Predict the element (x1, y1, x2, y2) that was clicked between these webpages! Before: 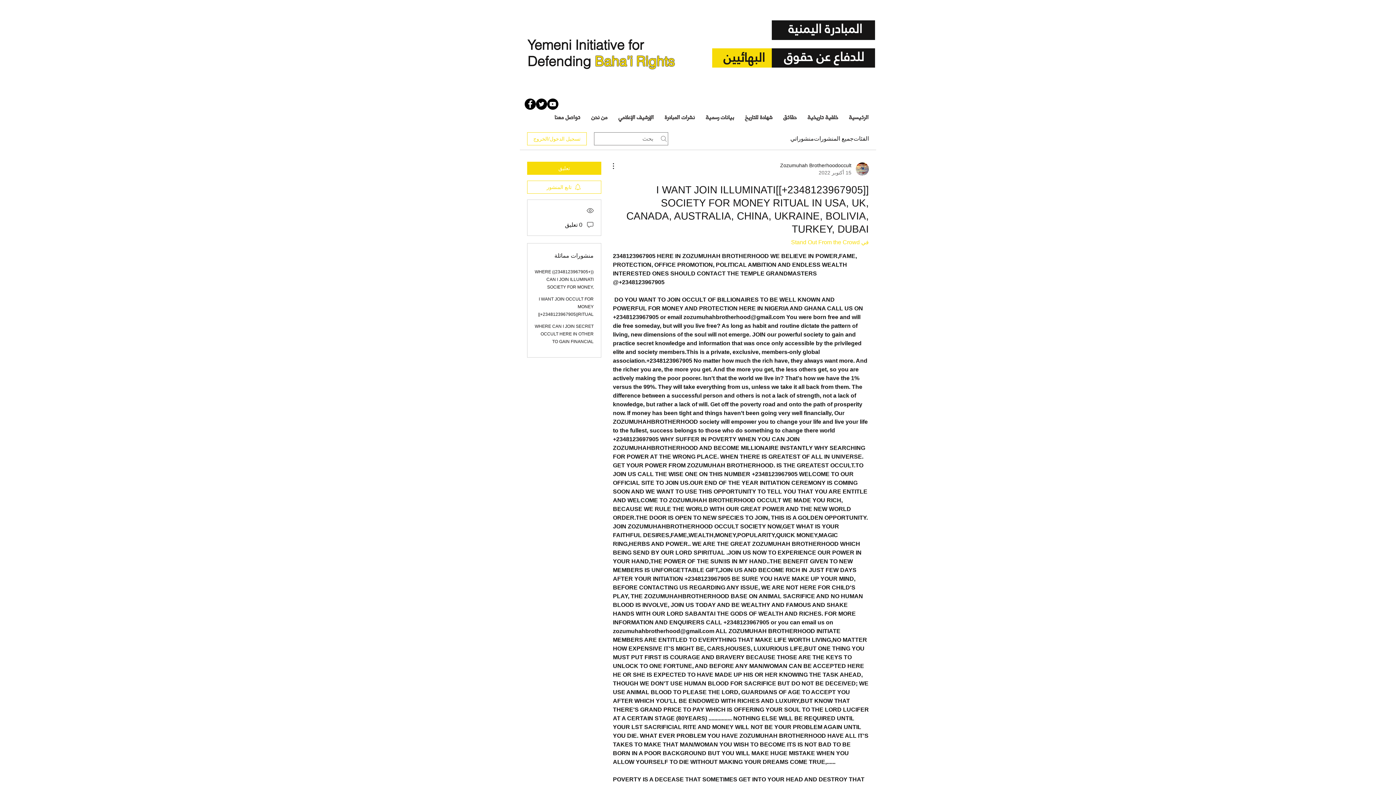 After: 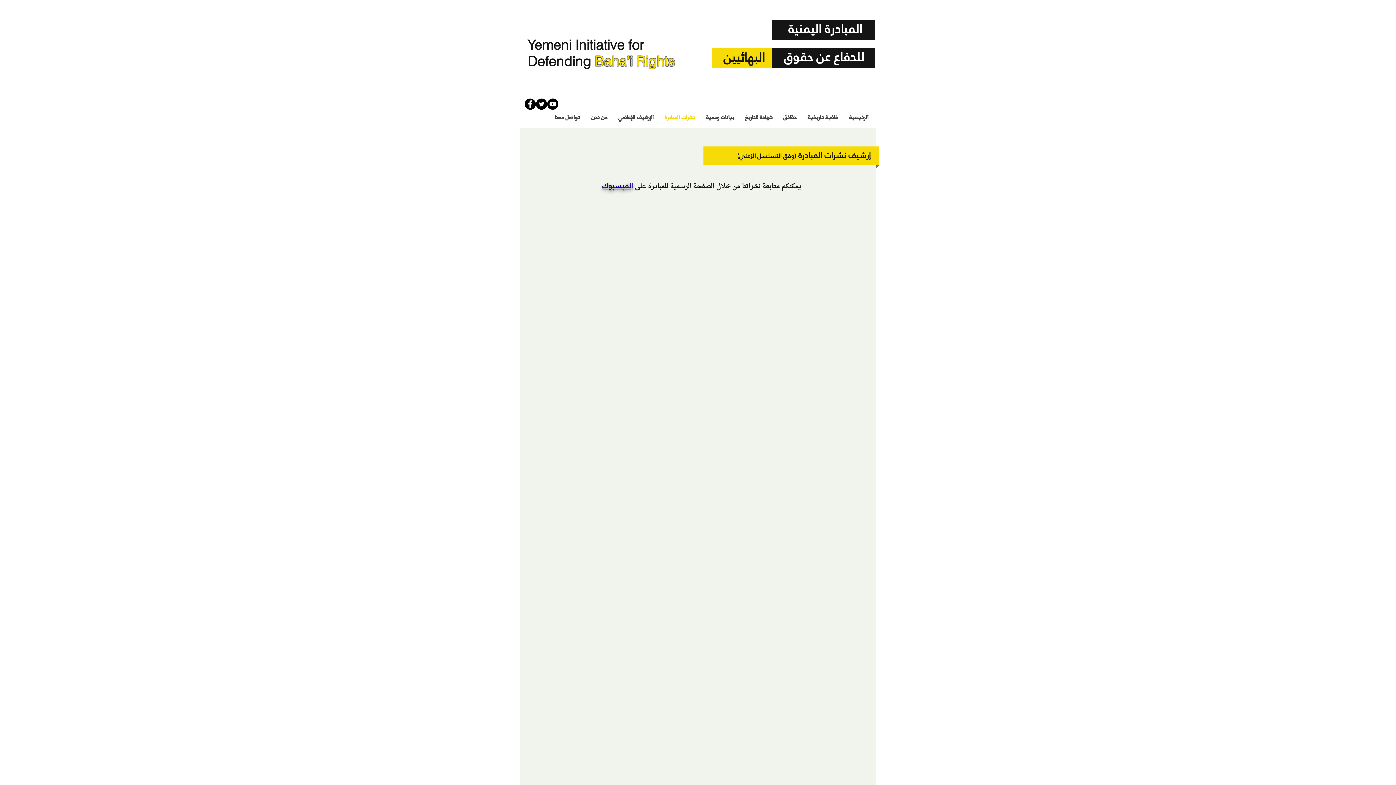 Action: bbox: (659, 109, 700, 125) label: نشرات المبادرة